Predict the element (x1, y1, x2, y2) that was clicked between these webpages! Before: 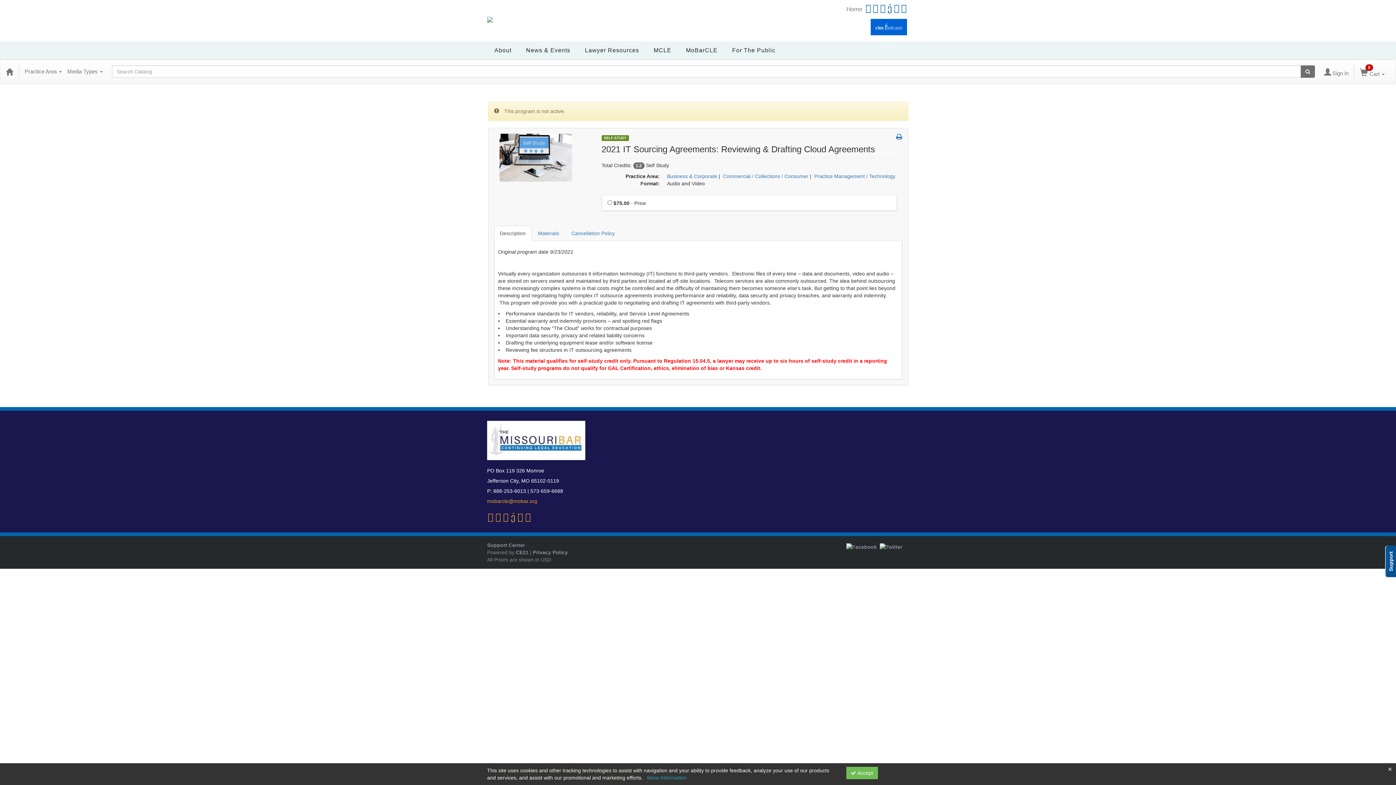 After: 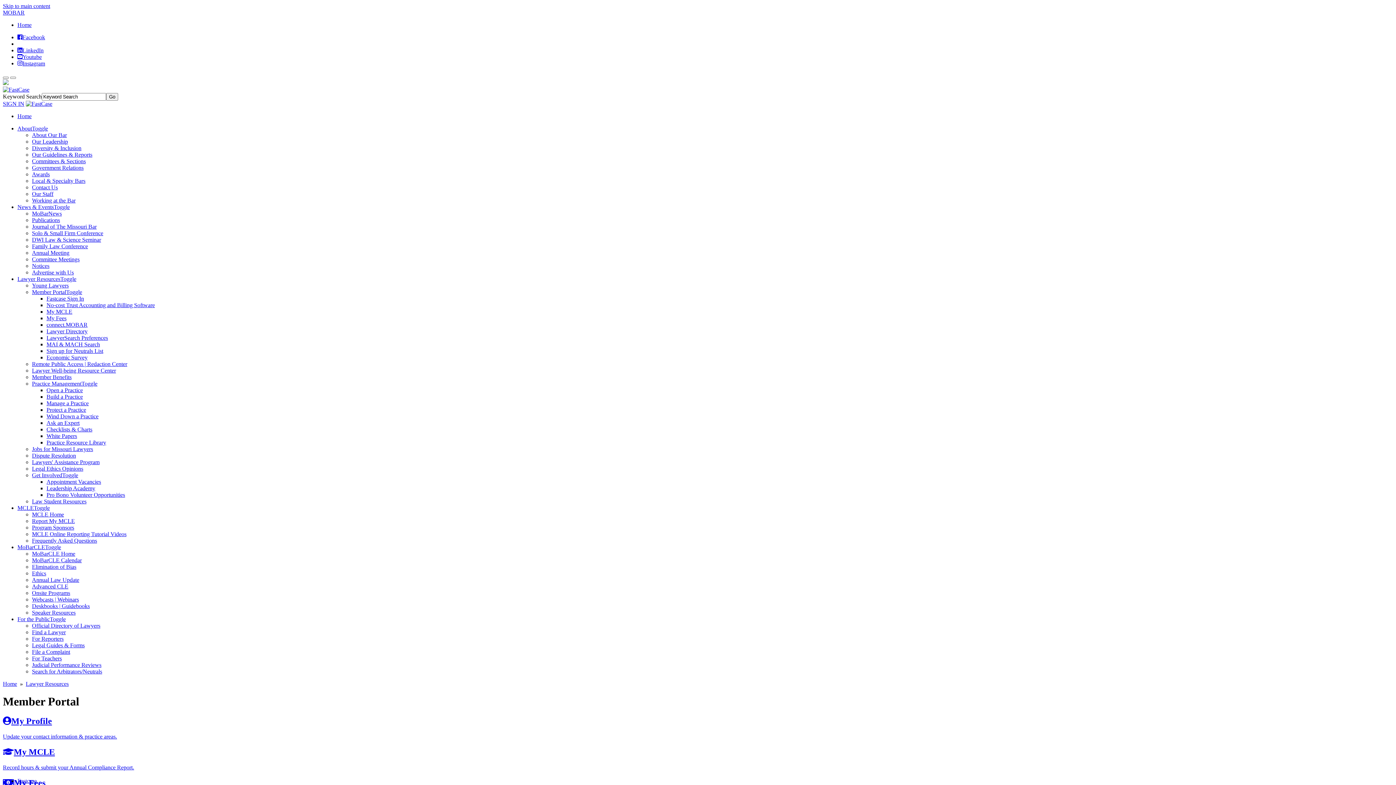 Action: bbox: (577, 41, 646, 59) label: Lawyer Resources